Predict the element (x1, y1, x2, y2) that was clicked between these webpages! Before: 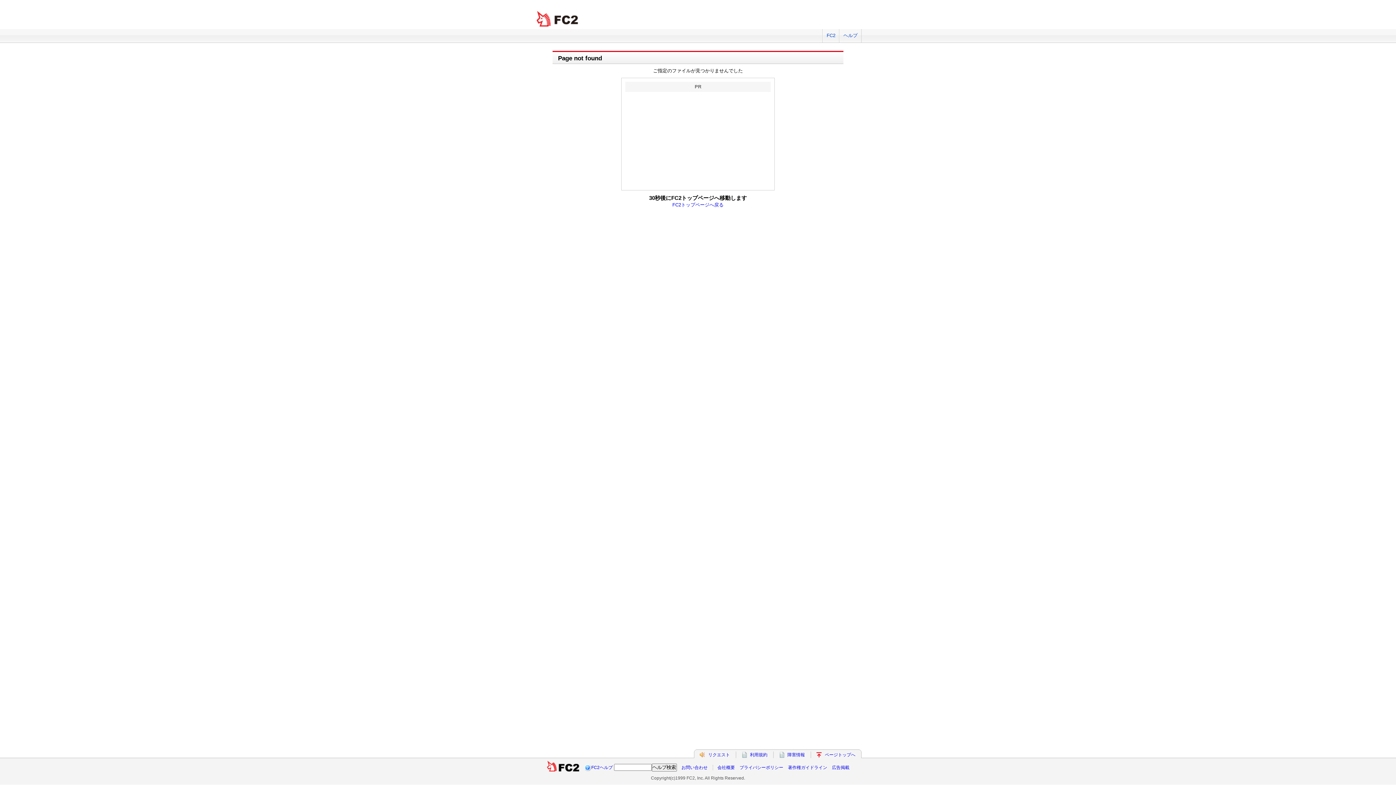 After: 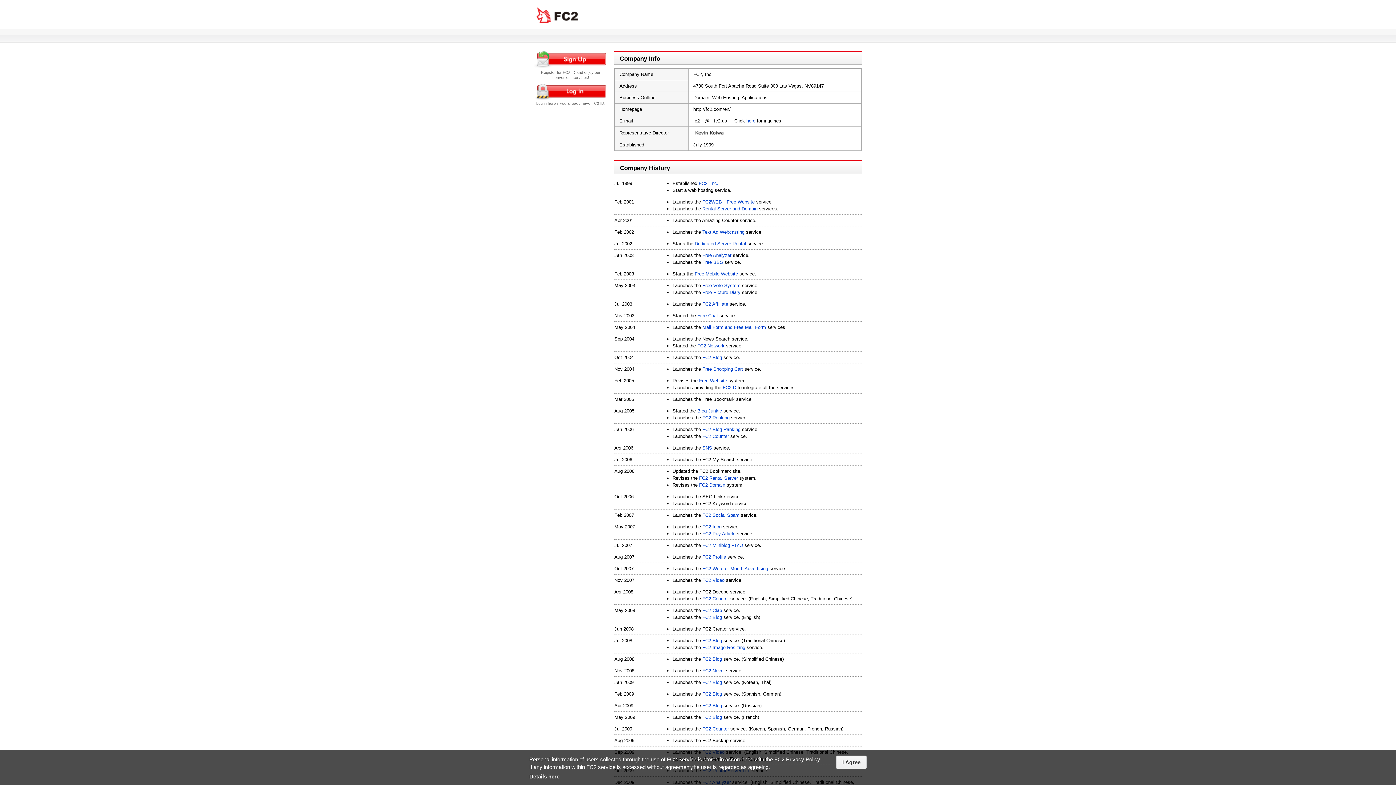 Action: bbox: (717, 765, 735, 770) label: 会社概要